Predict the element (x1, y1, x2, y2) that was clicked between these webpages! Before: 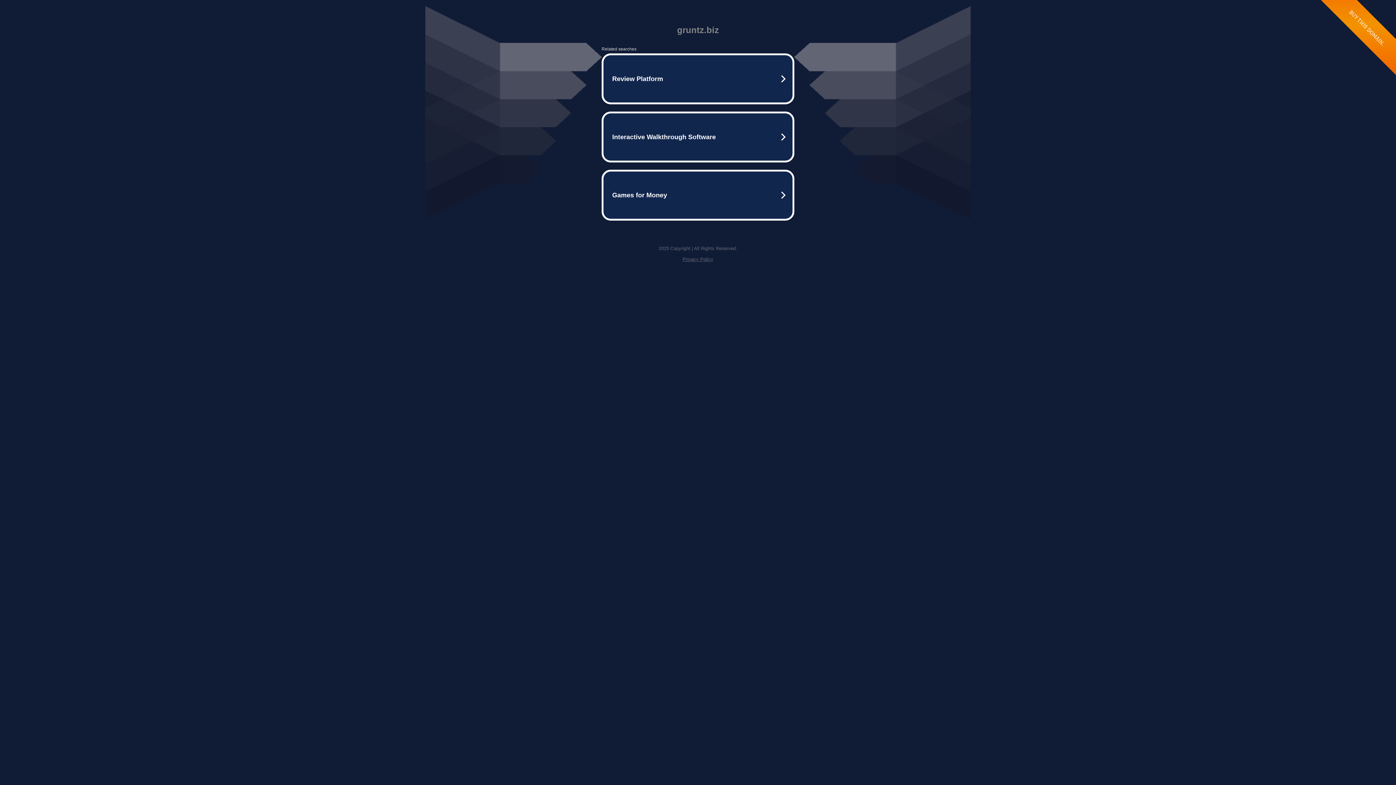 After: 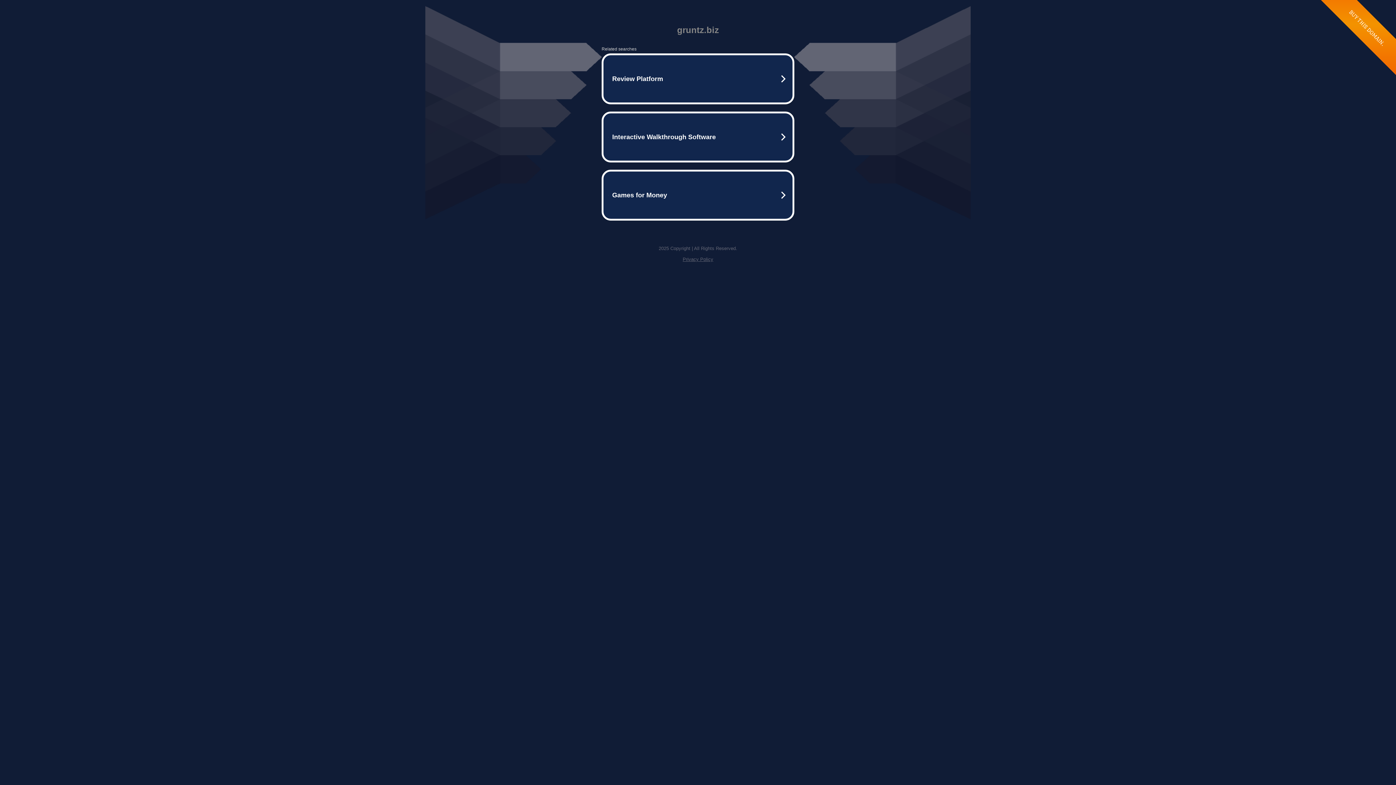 Action: label: Privacy Policy bbox: (682, 256, 713, 262)